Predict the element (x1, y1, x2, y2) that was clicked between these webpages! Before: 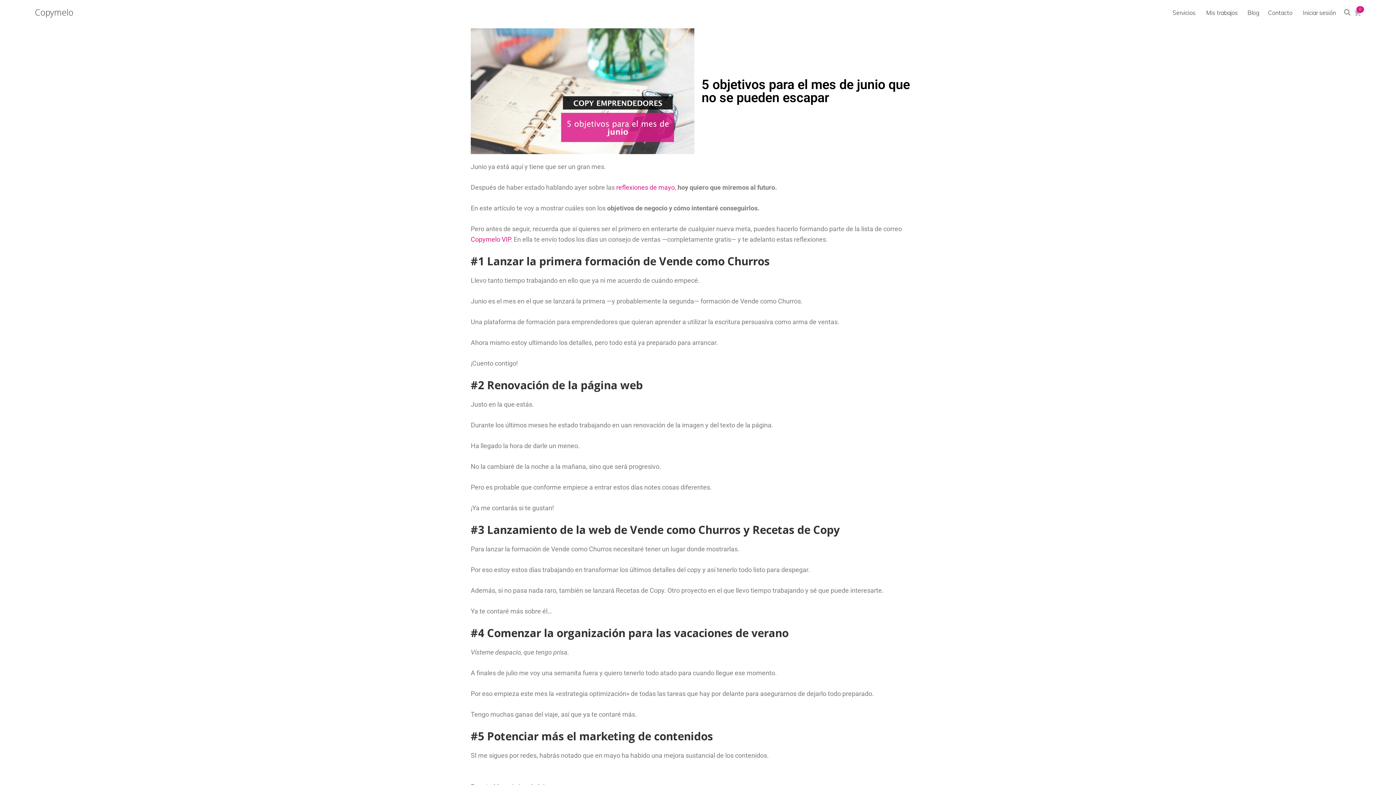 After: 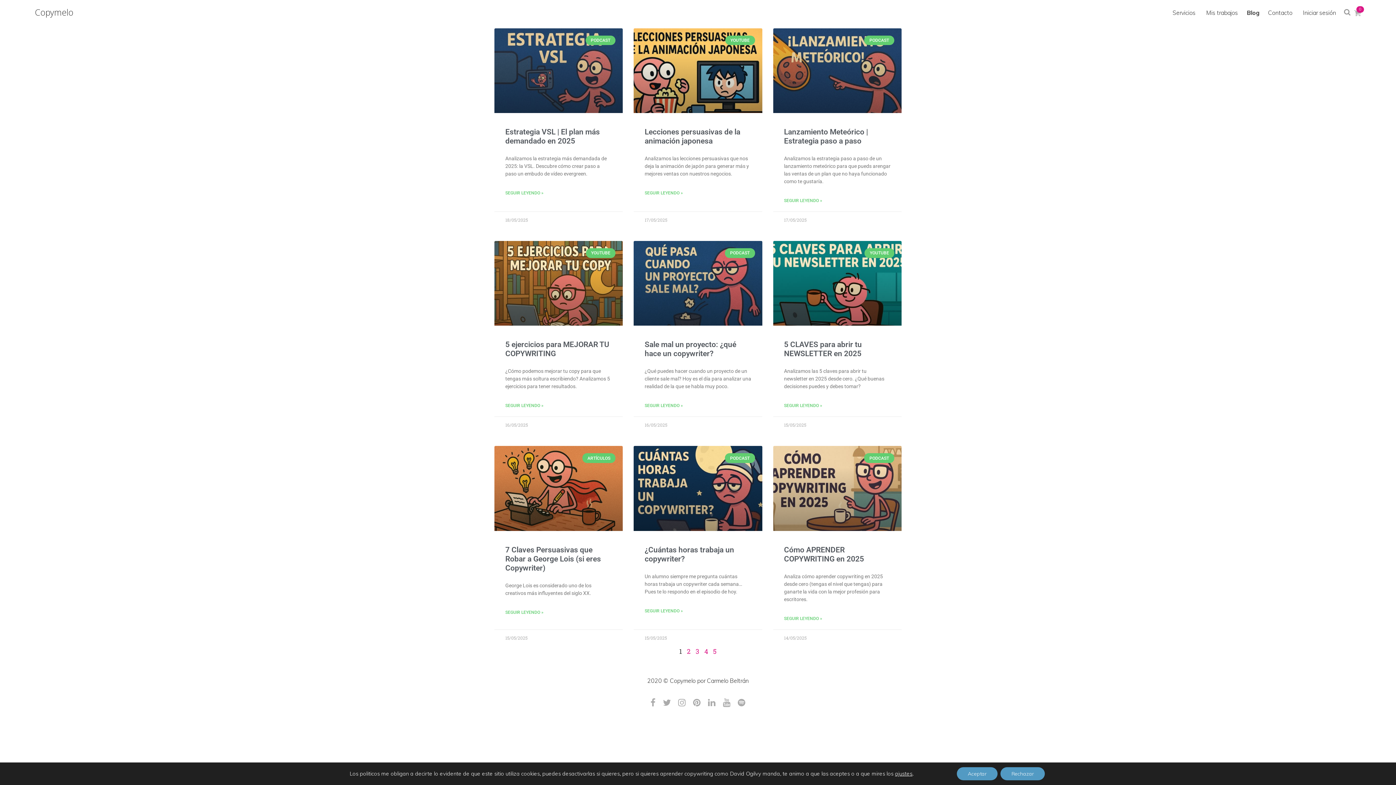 Action: bbox: (1243, 6, 1263, 19) label: Blog